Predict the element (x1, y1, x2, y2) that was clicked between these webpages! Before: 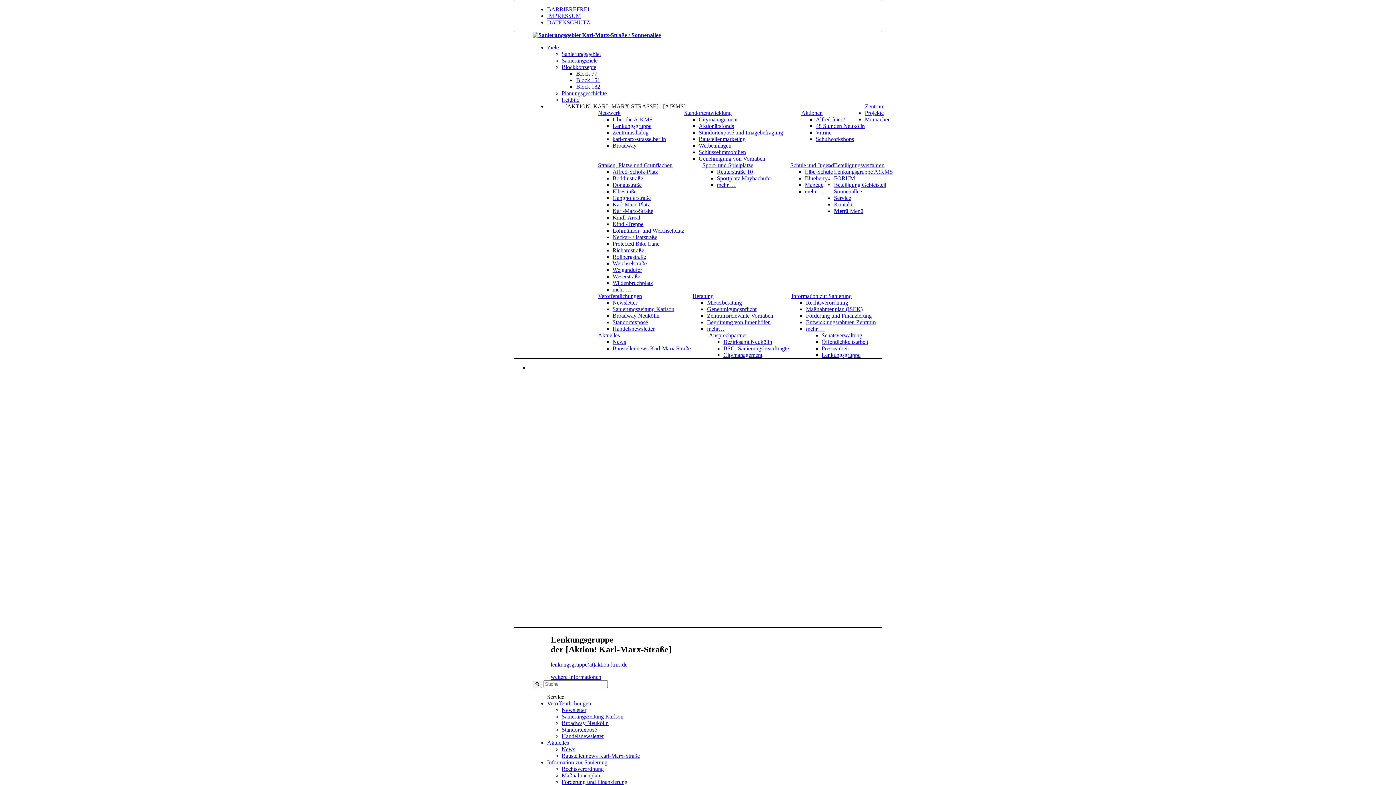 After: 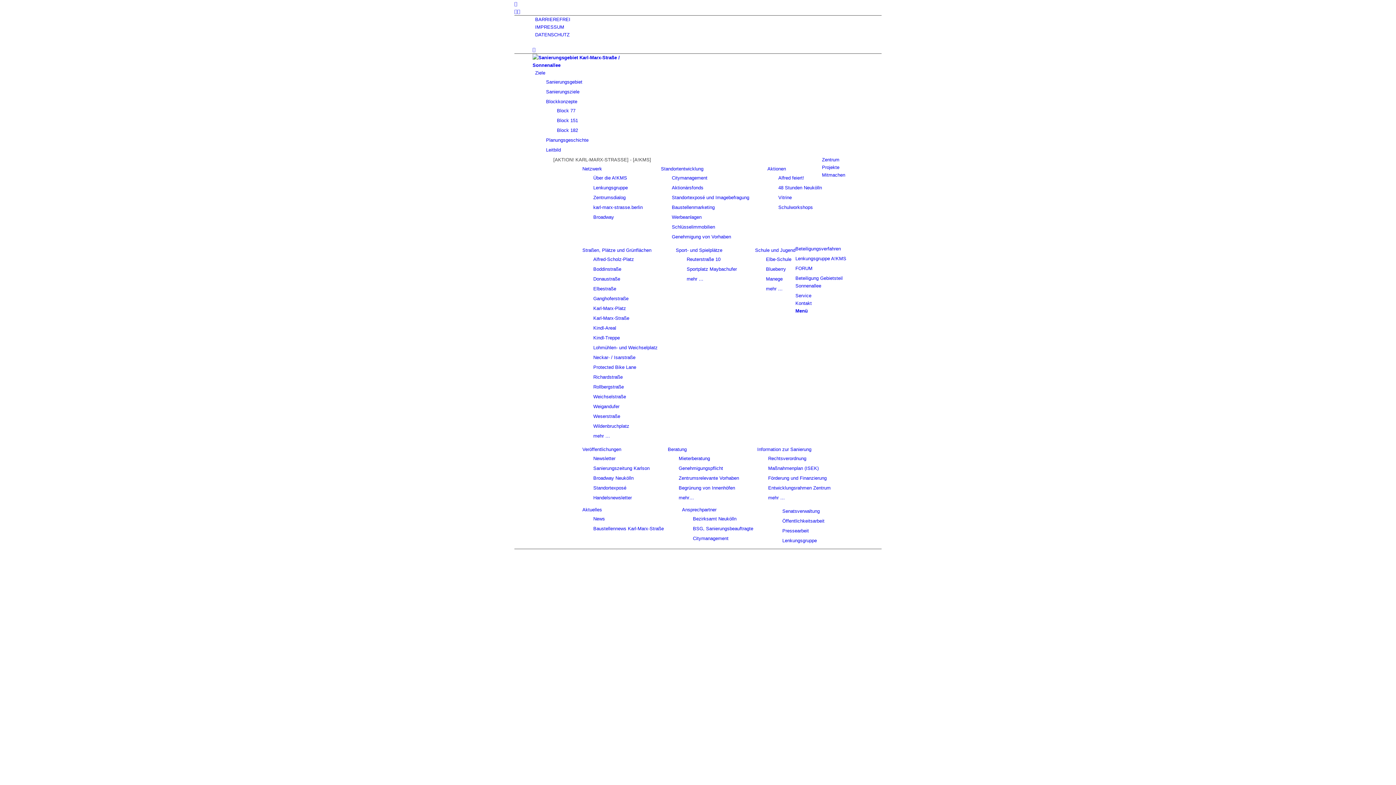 Action: label: BARRIEREFREI bbox: (547, 6, 589, 12)